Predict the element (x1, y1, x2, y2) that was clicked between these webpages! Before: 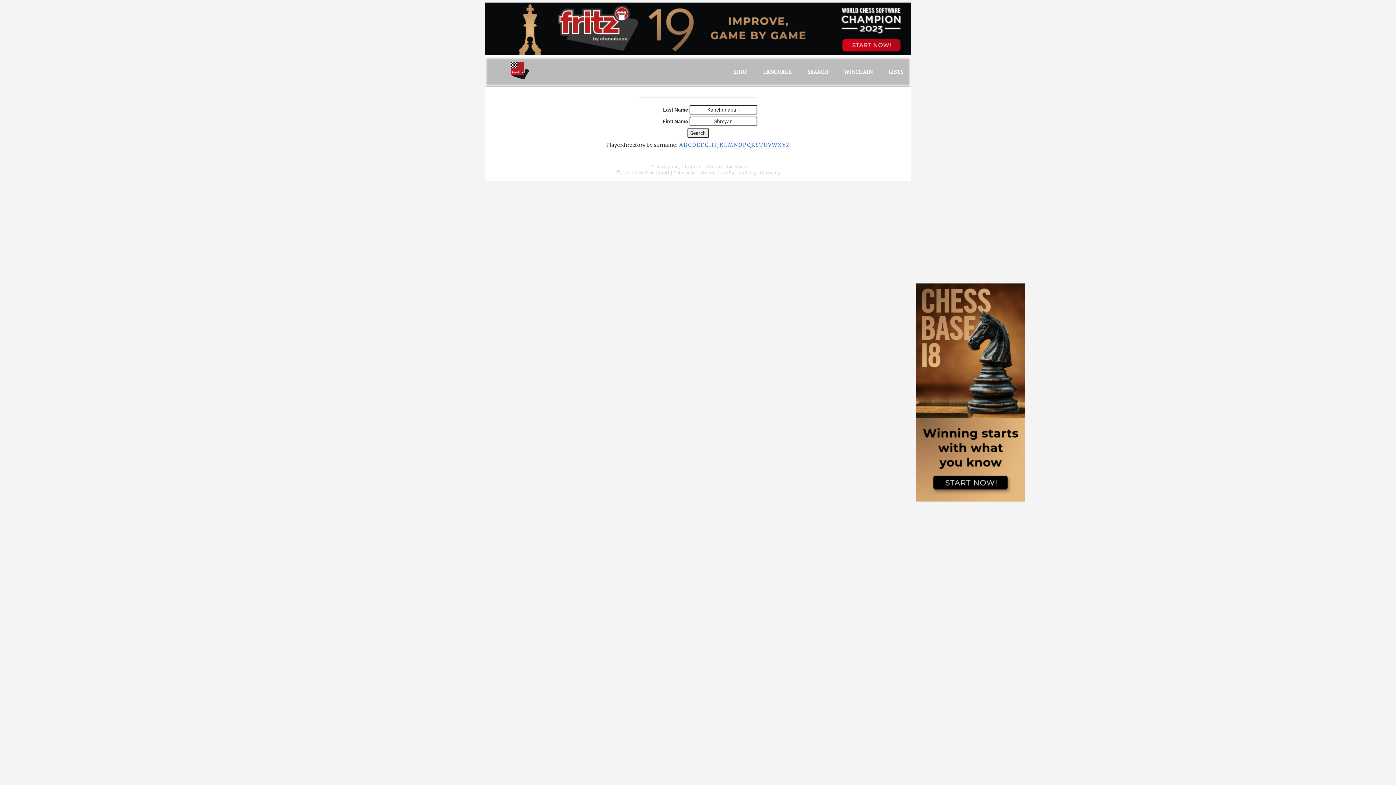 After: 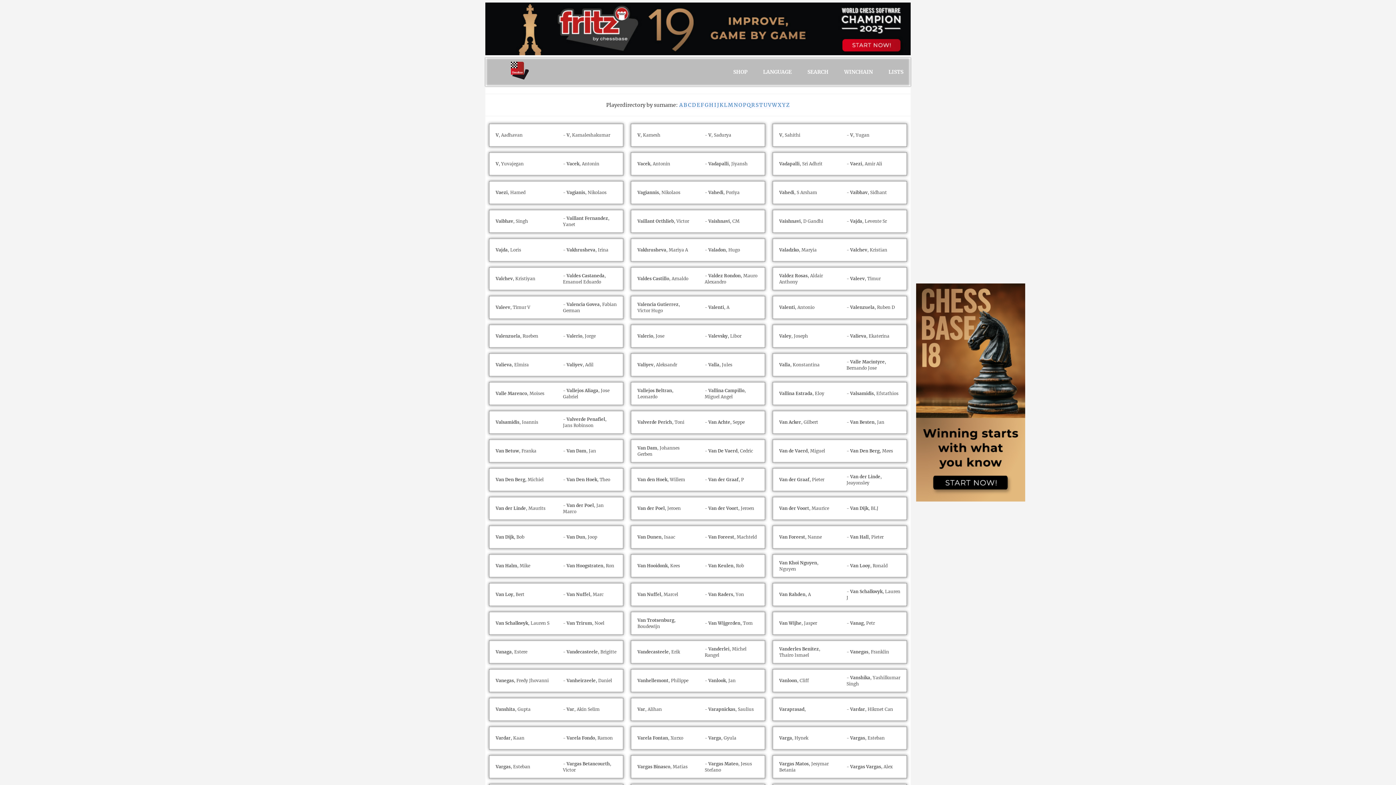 Action: label: V bbox: (767, 141, 771, 148)